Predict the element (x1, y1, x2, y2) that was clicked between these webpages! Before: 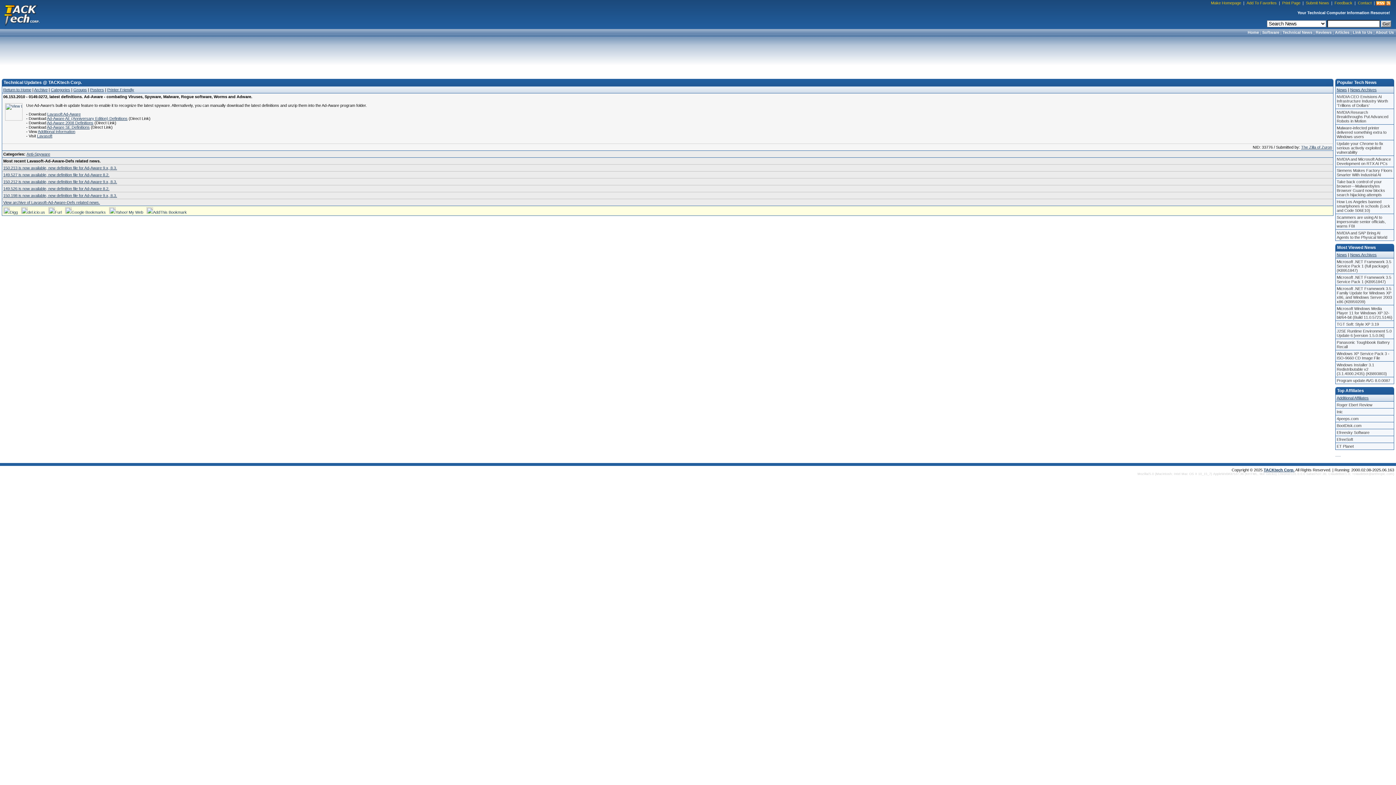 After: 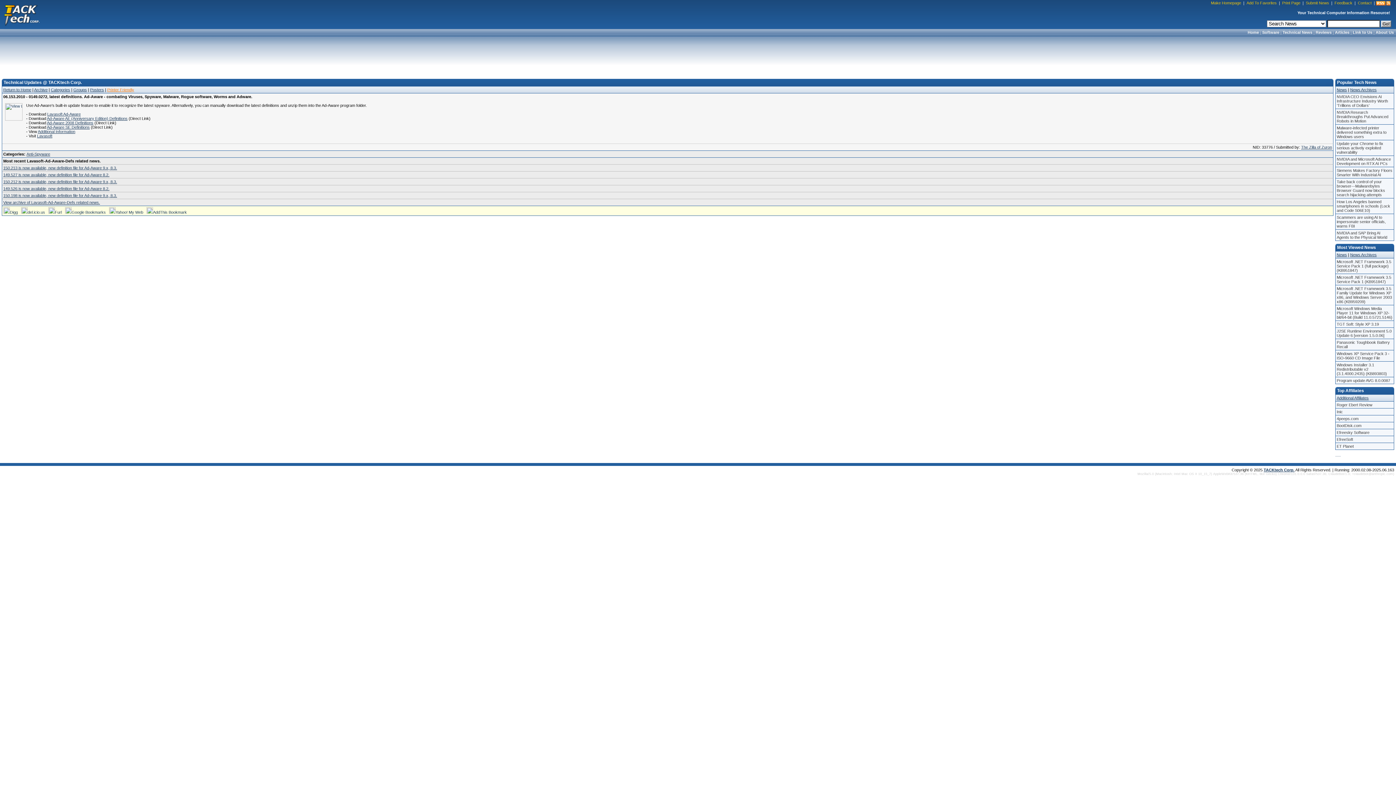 Action: label: Printer Friendly bbox: (107, 87, 134, 92)